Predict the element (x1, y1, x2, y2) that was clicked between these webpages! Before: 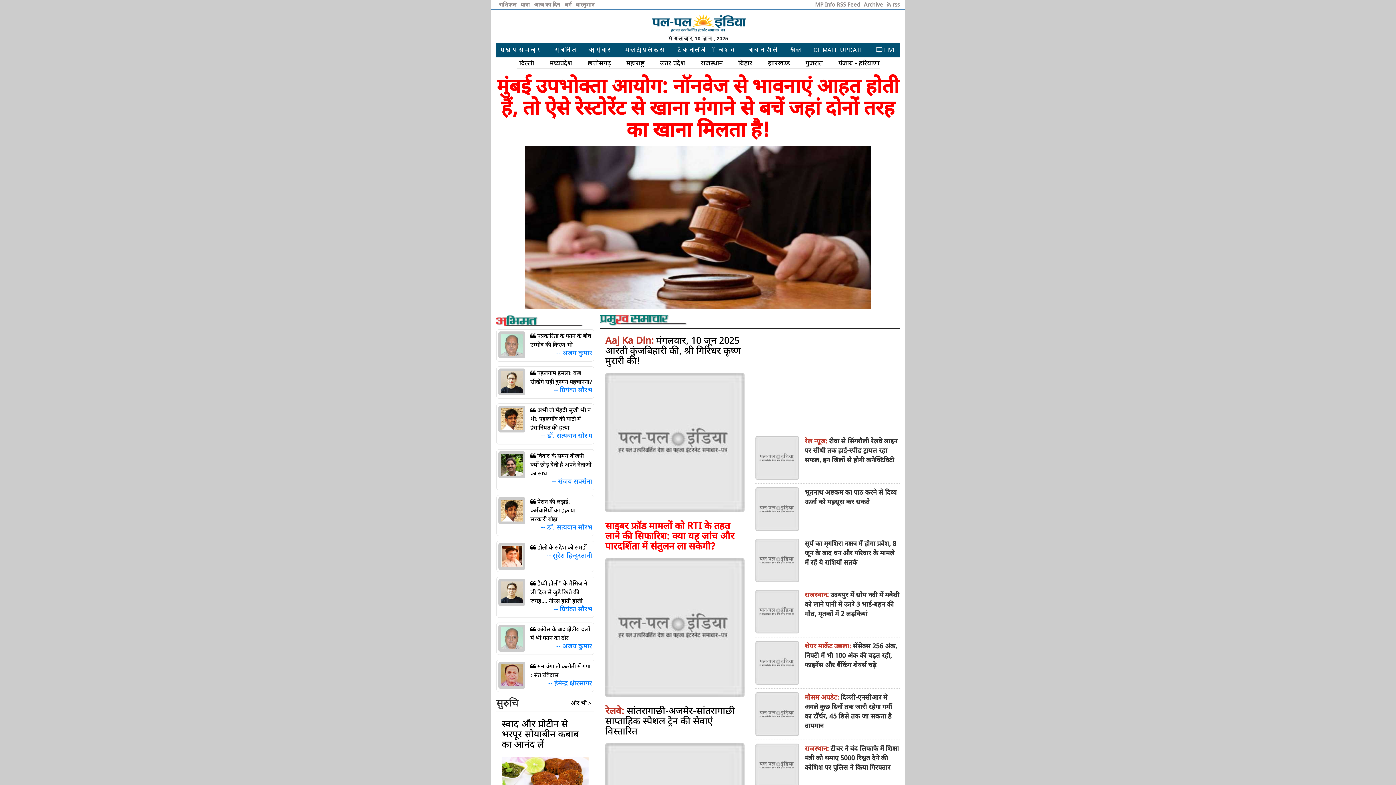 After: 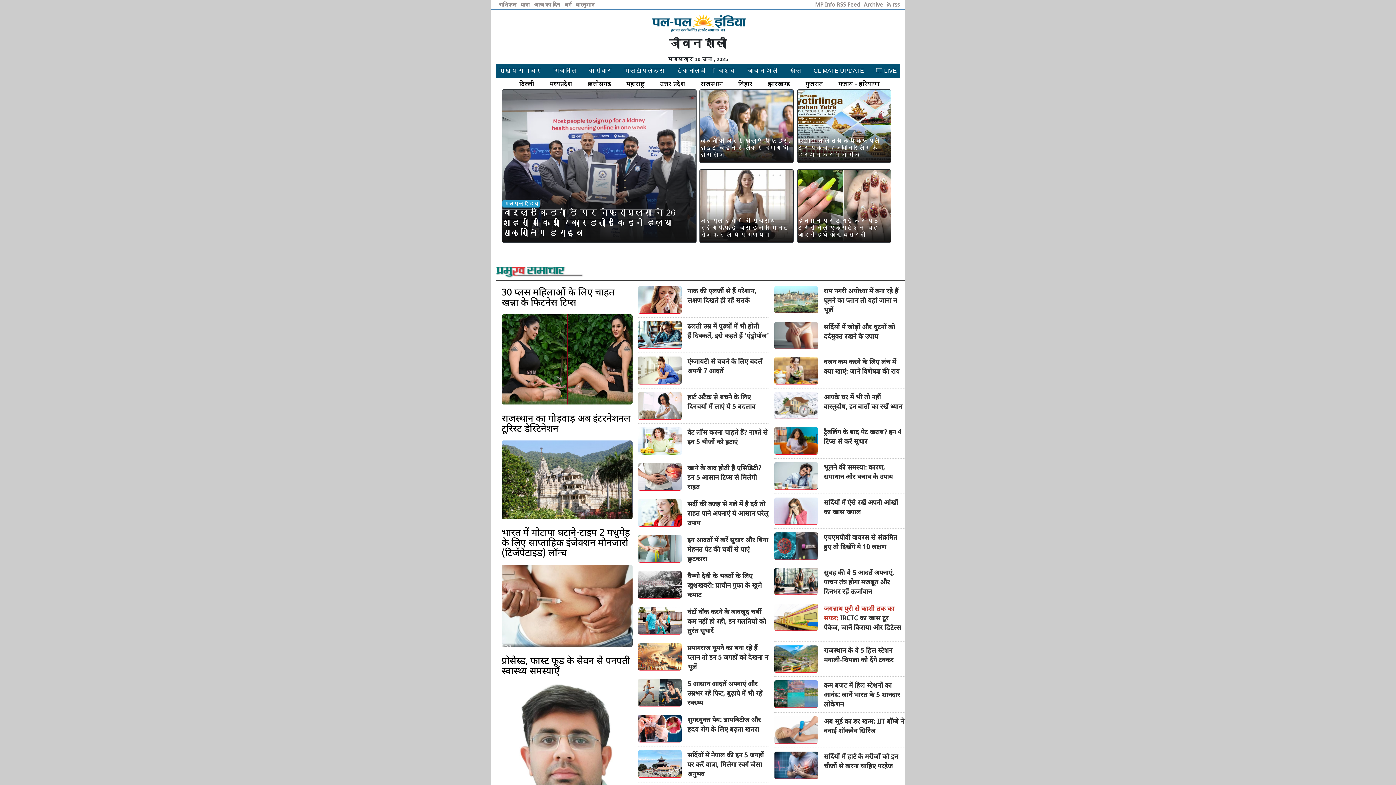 Action: bbox: (747, 46, 778, 52) label: जीवन शैली